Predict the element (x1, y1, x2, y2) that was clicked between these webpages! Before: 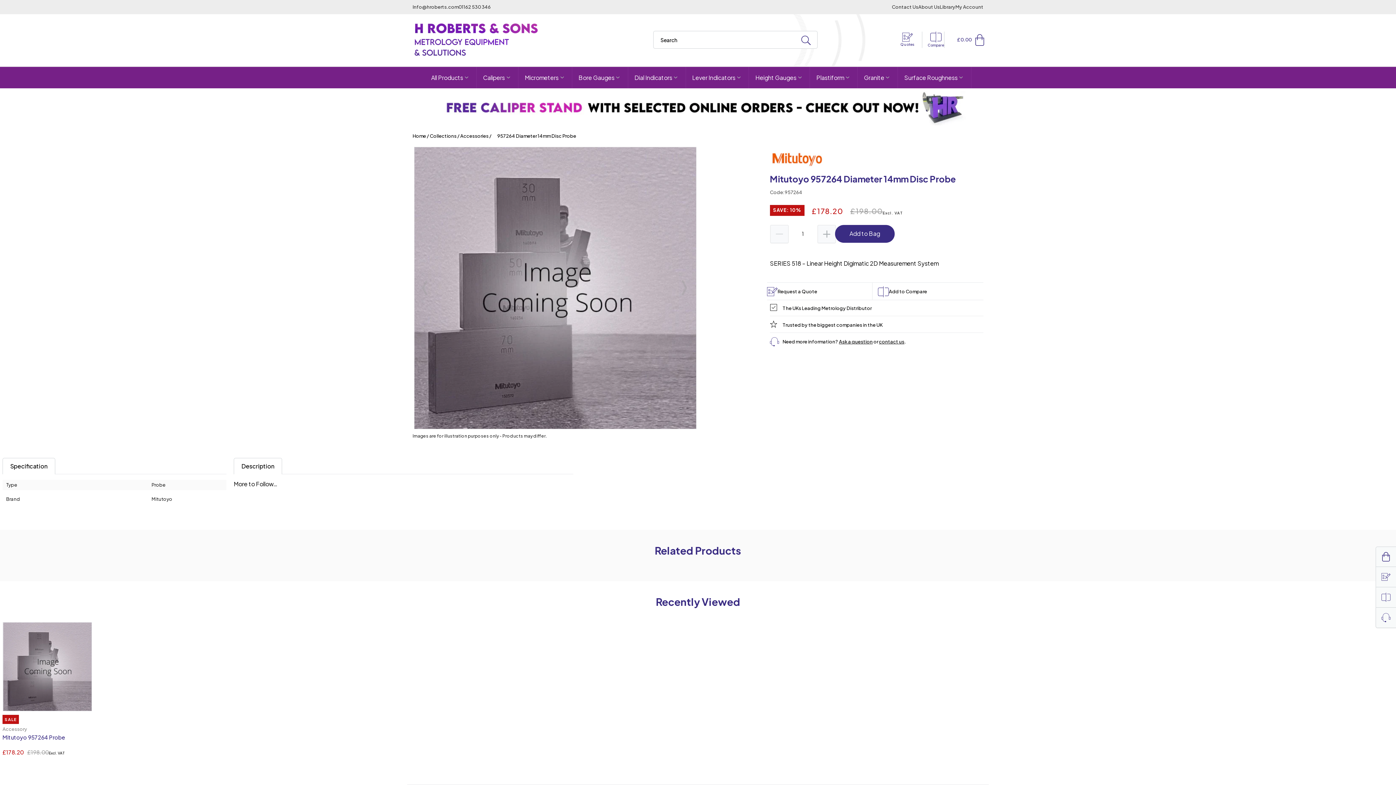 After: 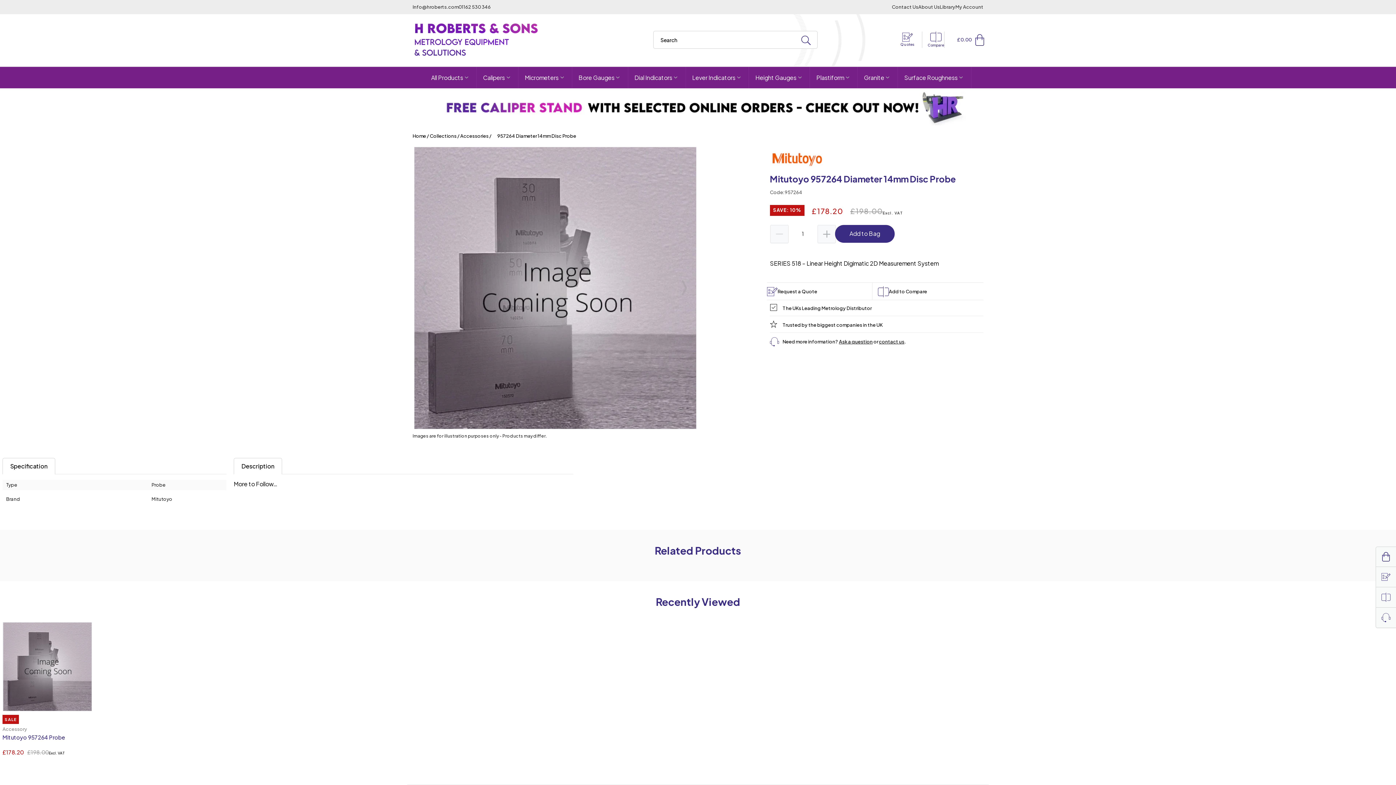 Action: bbox: (2, 733, 91, 741) label: Mitutoyo 957264 Probe